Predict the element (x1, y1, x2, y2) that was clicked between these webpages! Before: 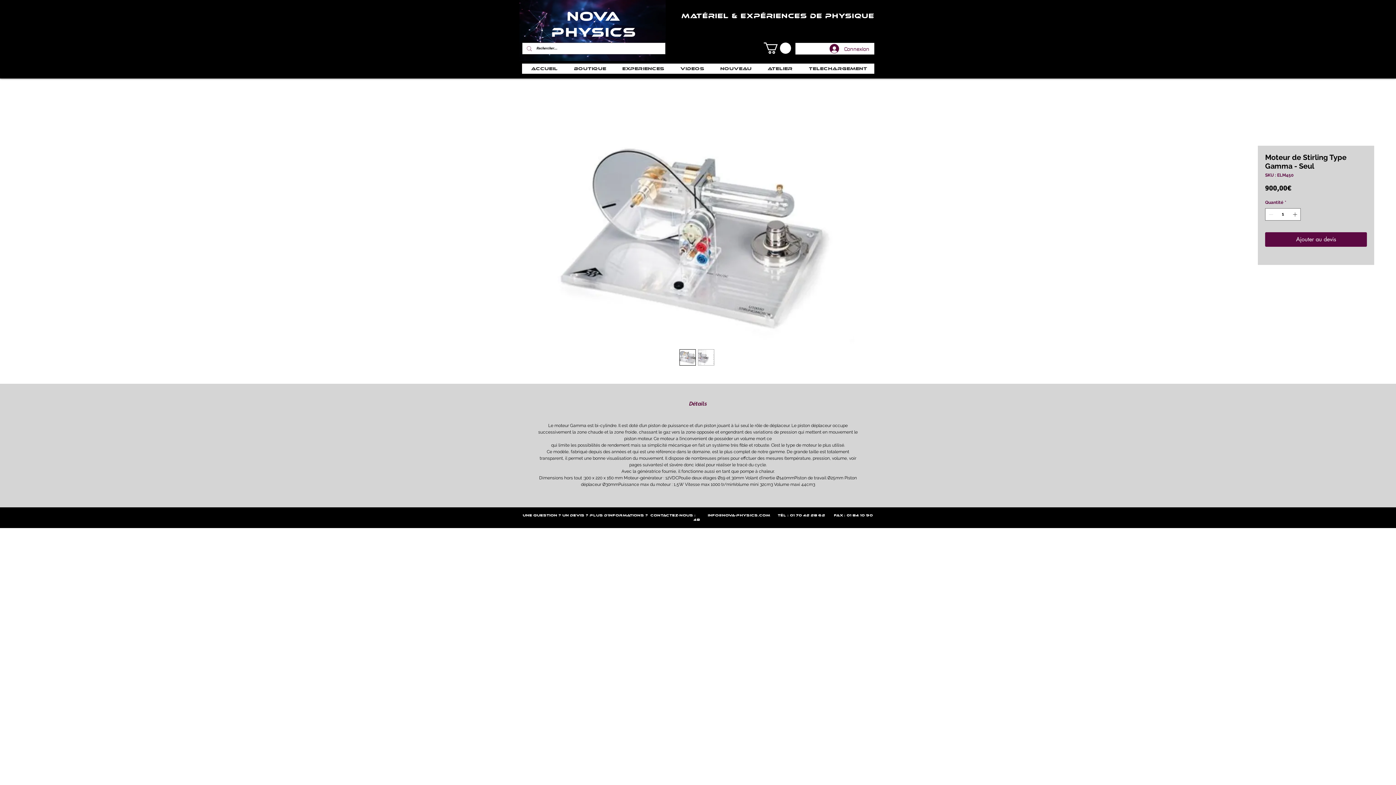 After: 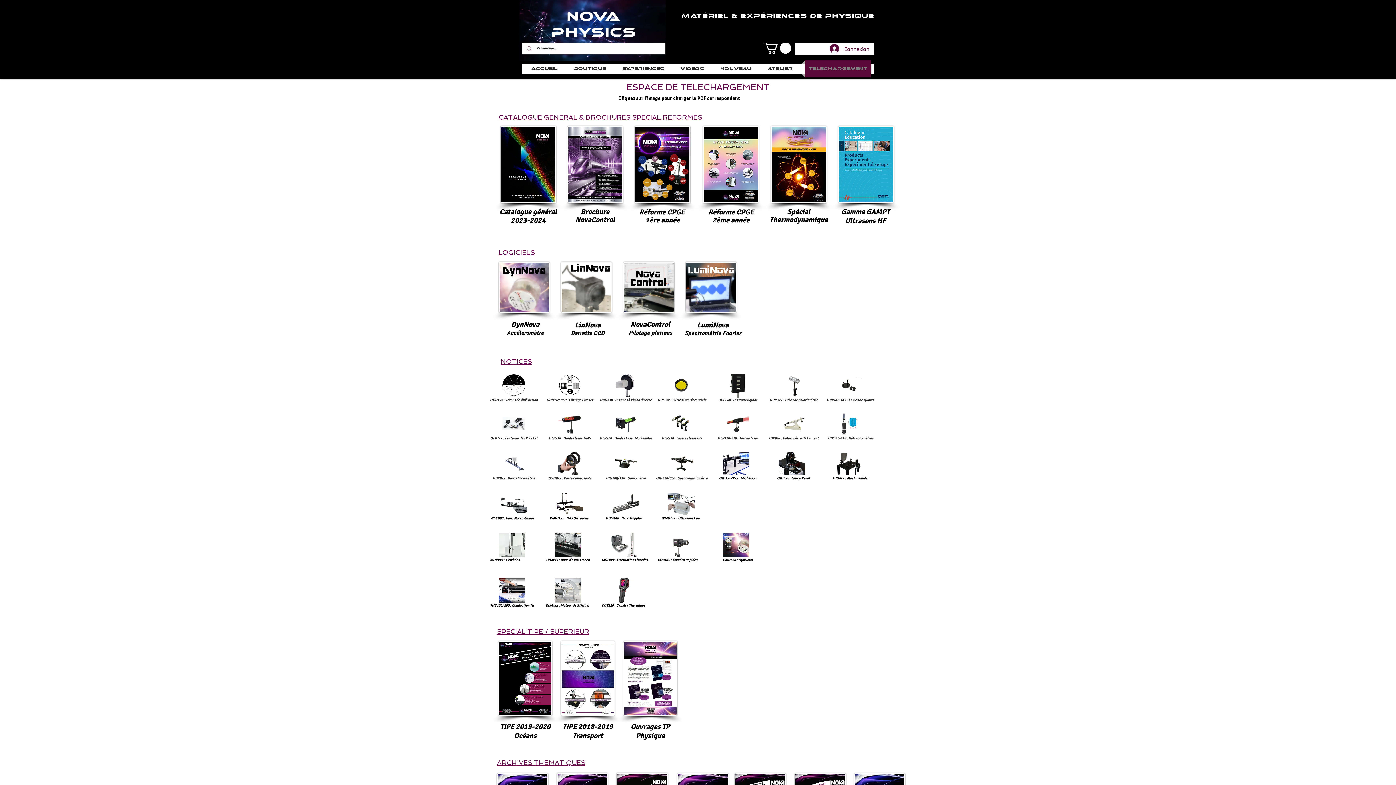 Action: label: Telechargement bbox: (801, 59, 874, 77)